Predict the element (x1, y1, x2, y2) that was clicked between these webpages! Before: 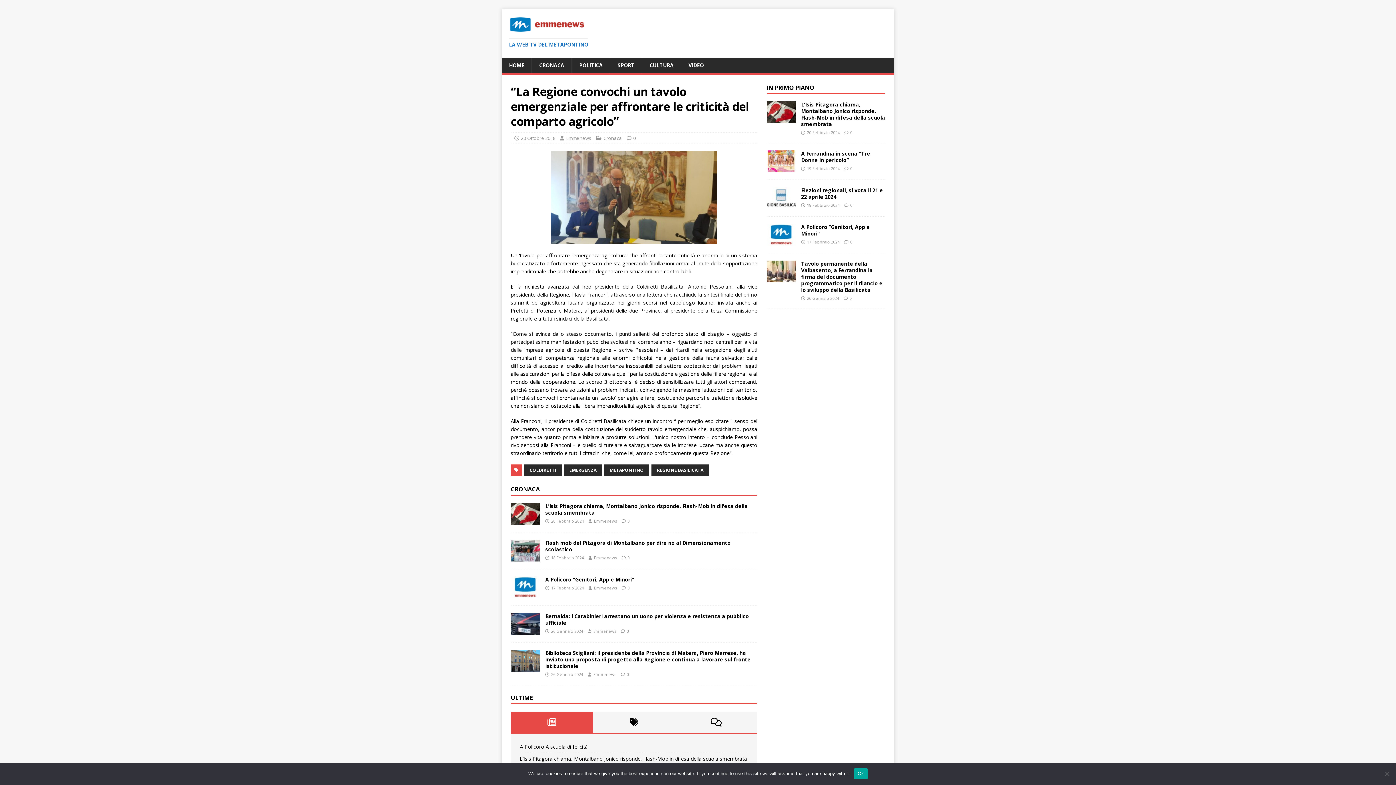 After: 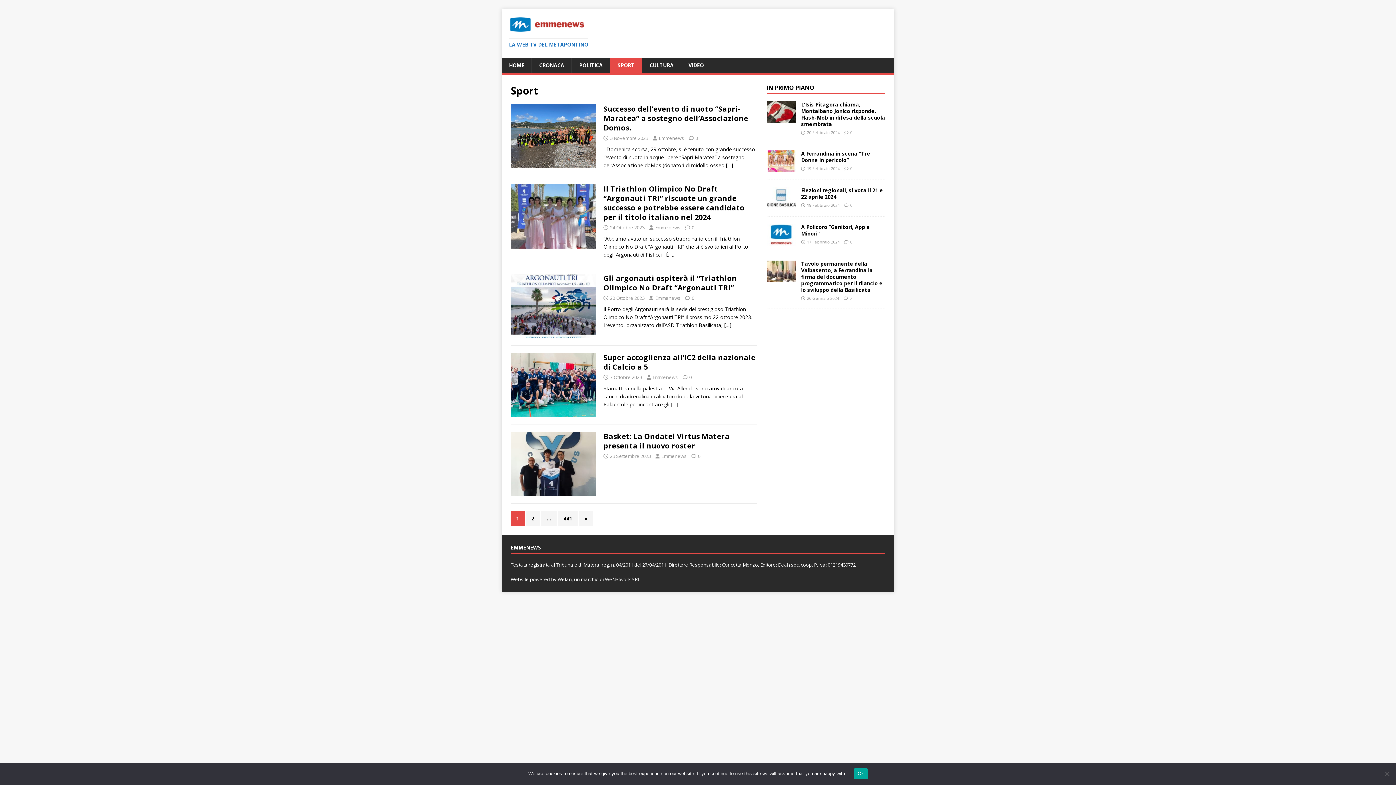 Action: bbox: (610, 57, 642, 73) label: SPORT